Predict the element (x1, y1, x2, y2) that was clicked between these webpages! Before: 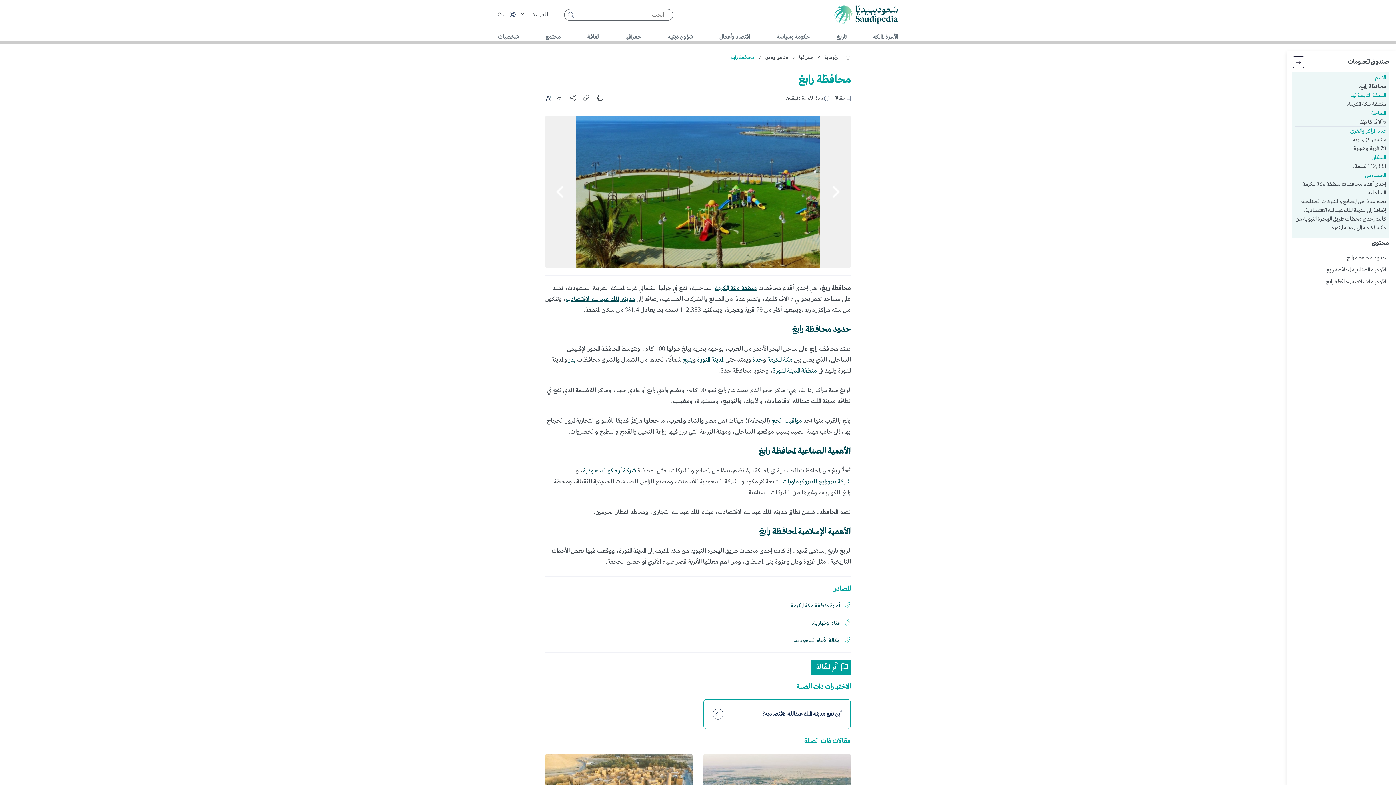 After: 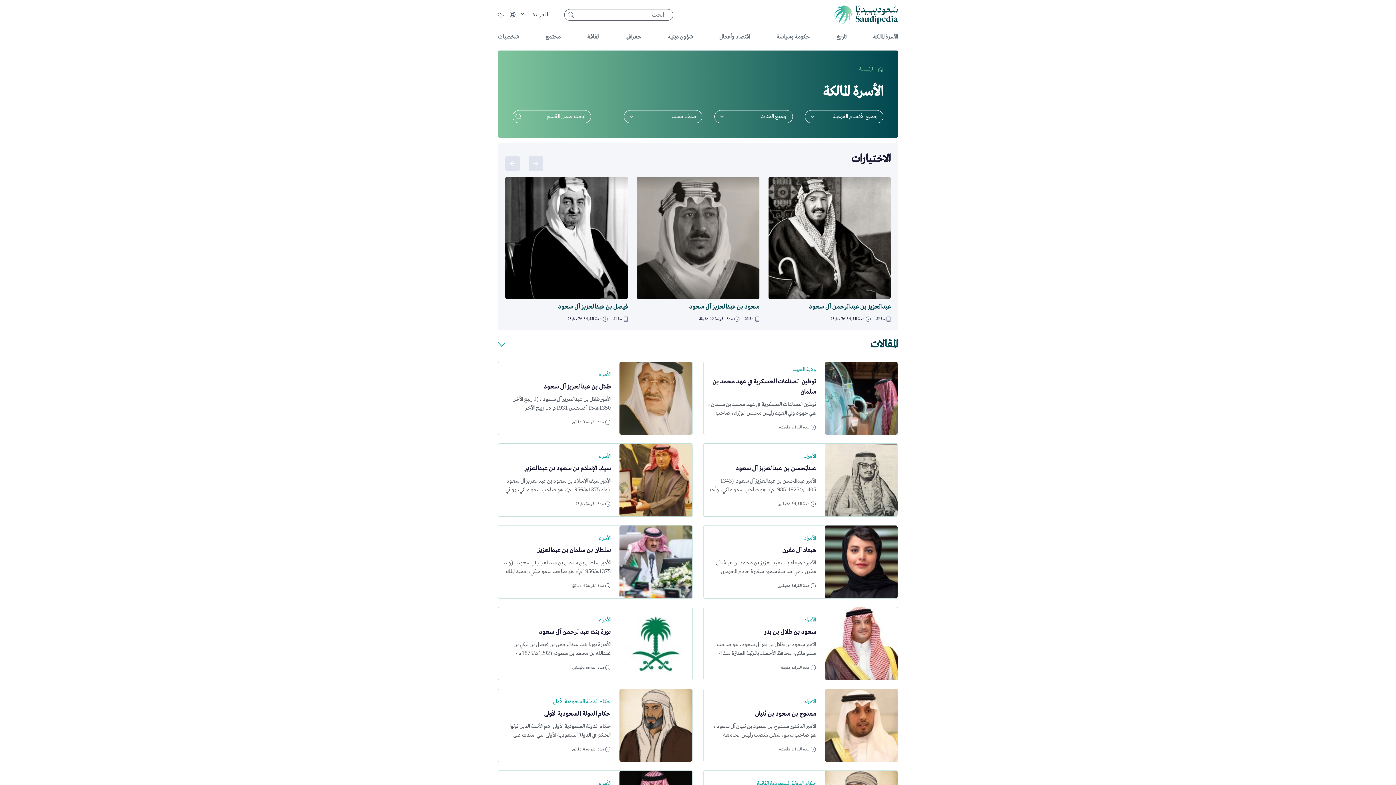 Action: bbox: (869, 29, 898, 45) label: الأسرة المالكة